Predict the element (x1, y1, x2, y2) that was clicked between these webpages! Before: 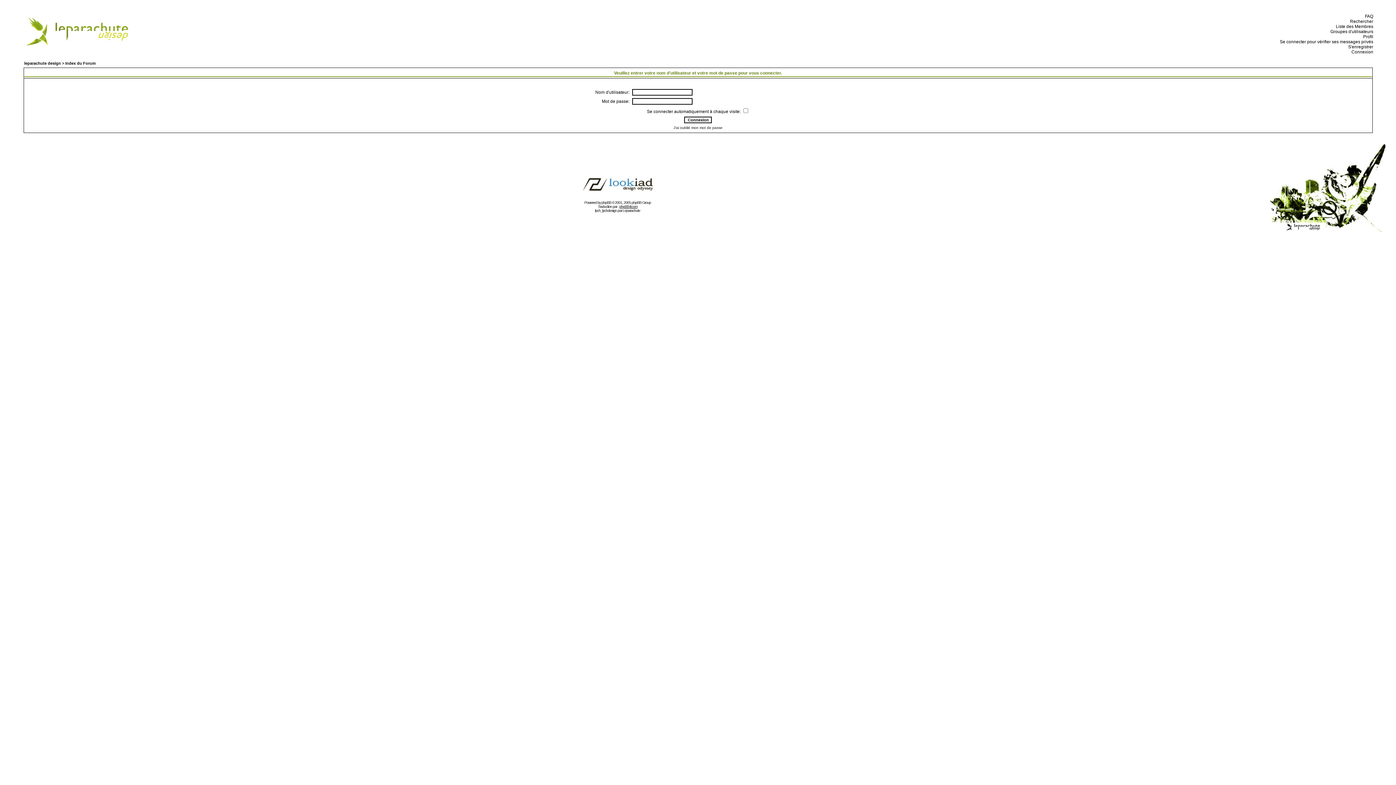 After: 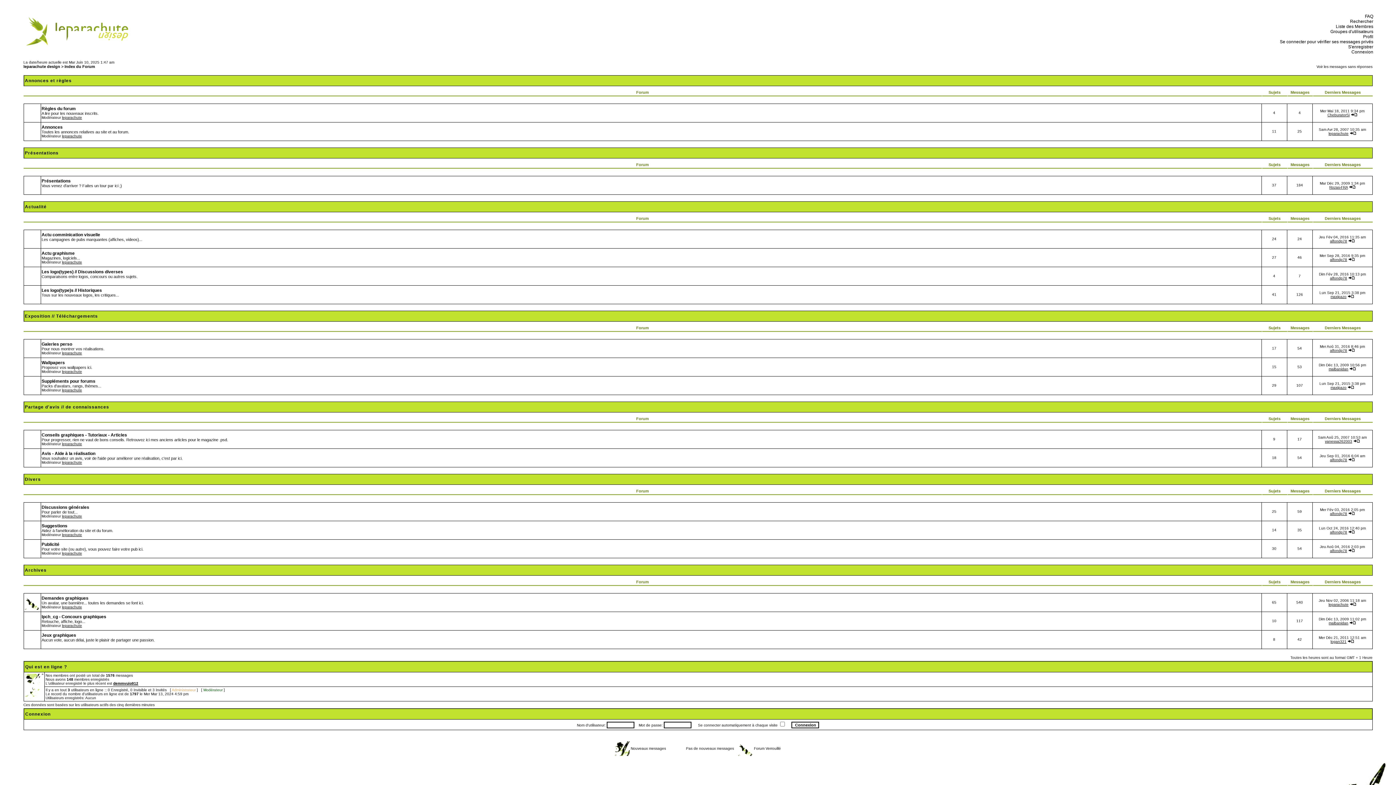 Action: bbox: (22, 43, 135, 48)